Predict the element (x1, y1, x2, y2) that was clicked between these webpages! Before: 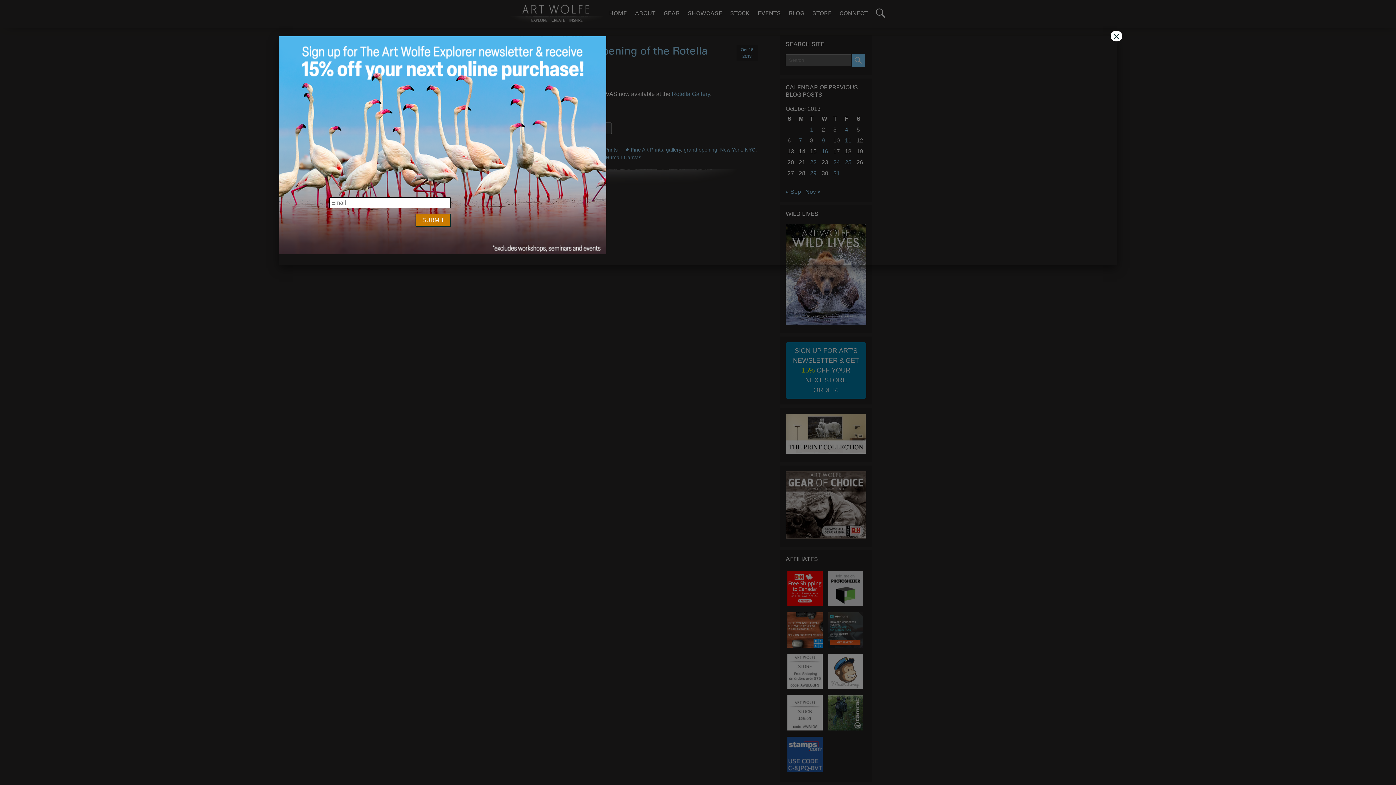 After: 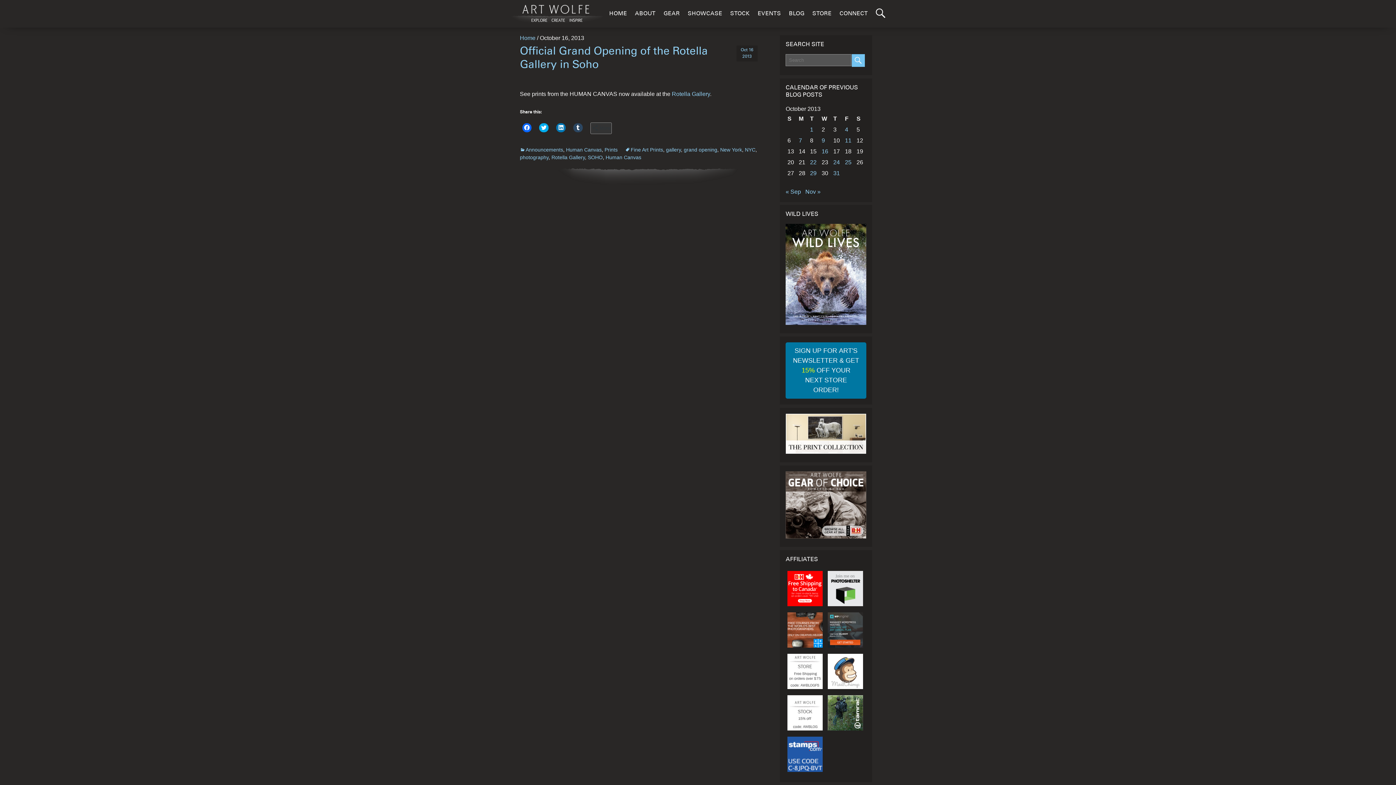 Action: bbox: (1110, 30, 1122, 41) label: Close